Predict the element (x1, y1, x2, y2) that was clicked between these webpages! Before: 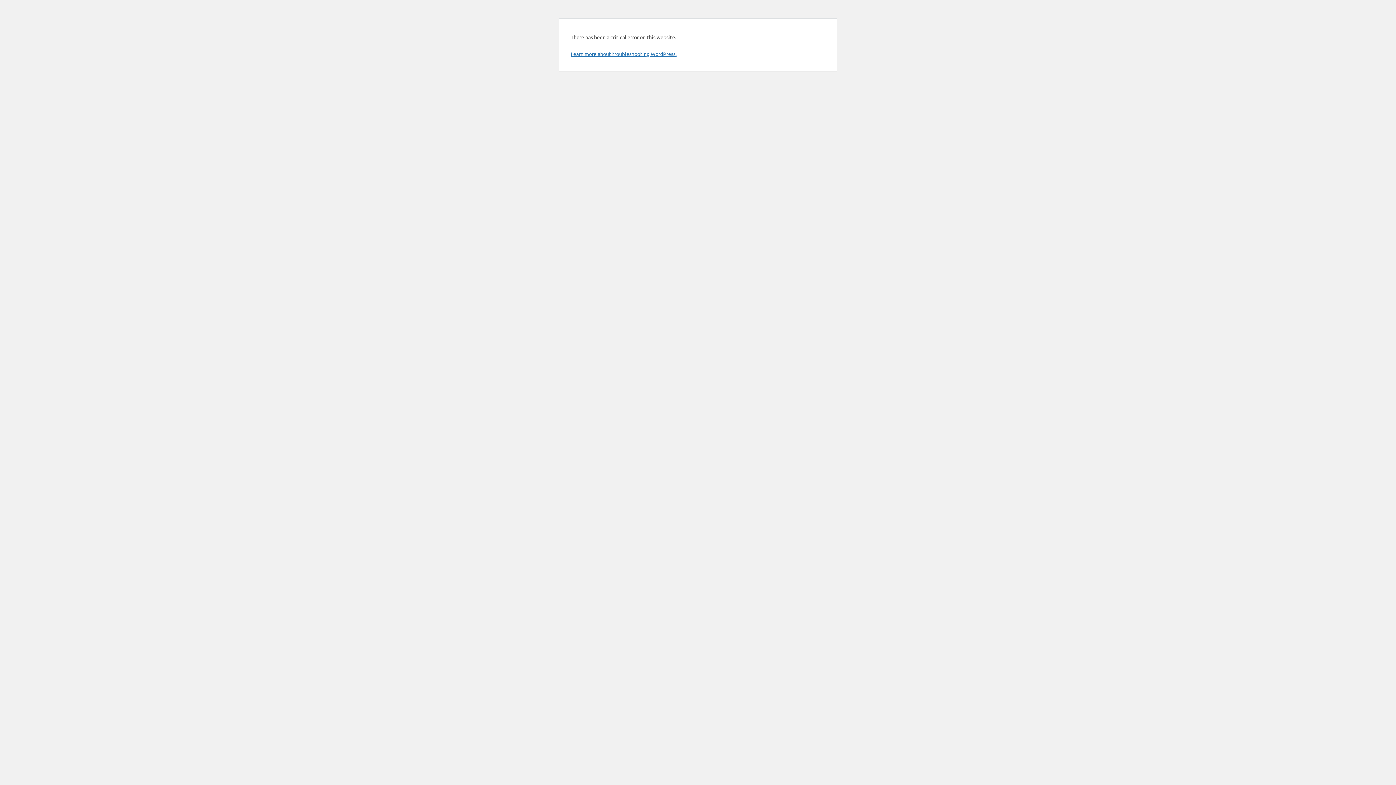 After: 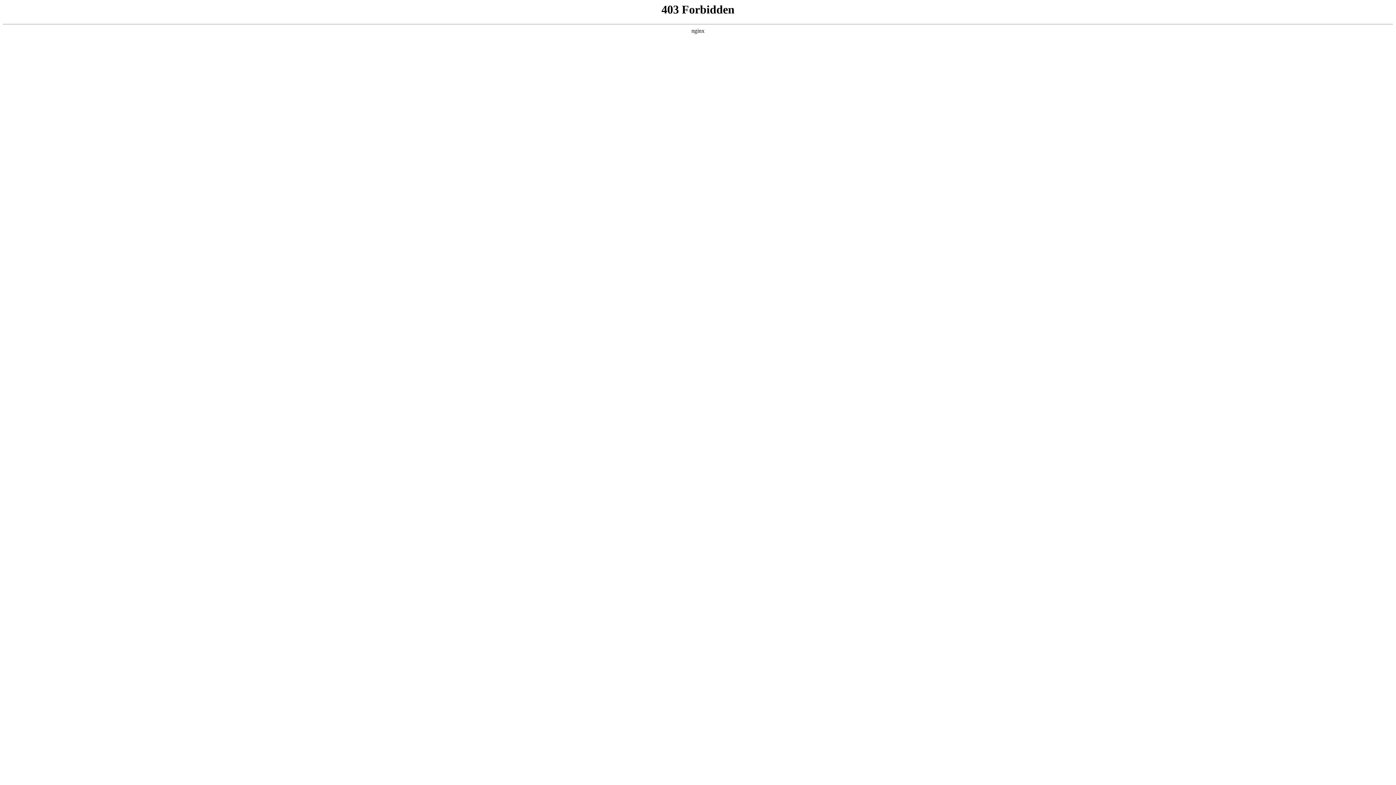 Action: bbox: (570, 50, 676, 57) label: Learn more about troubleshooting WordPress.